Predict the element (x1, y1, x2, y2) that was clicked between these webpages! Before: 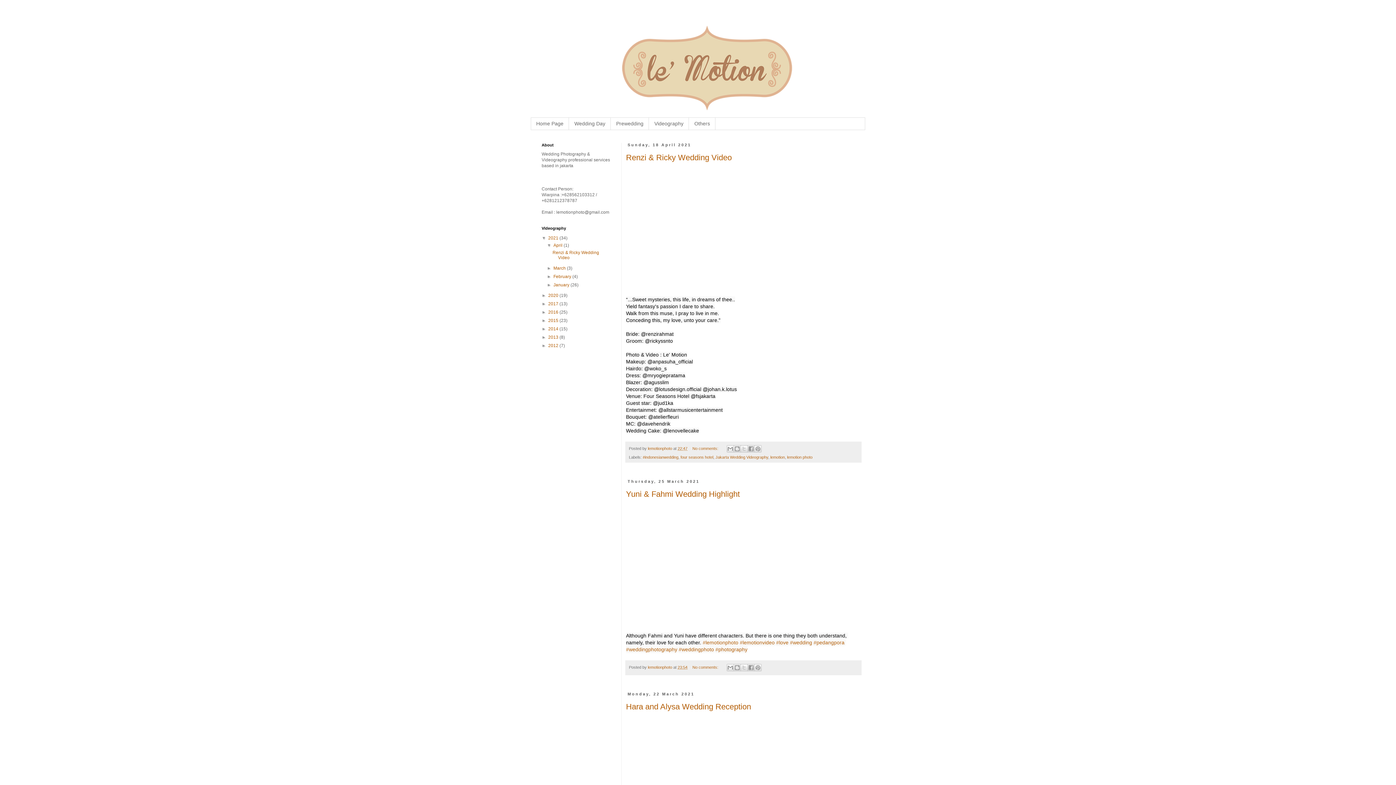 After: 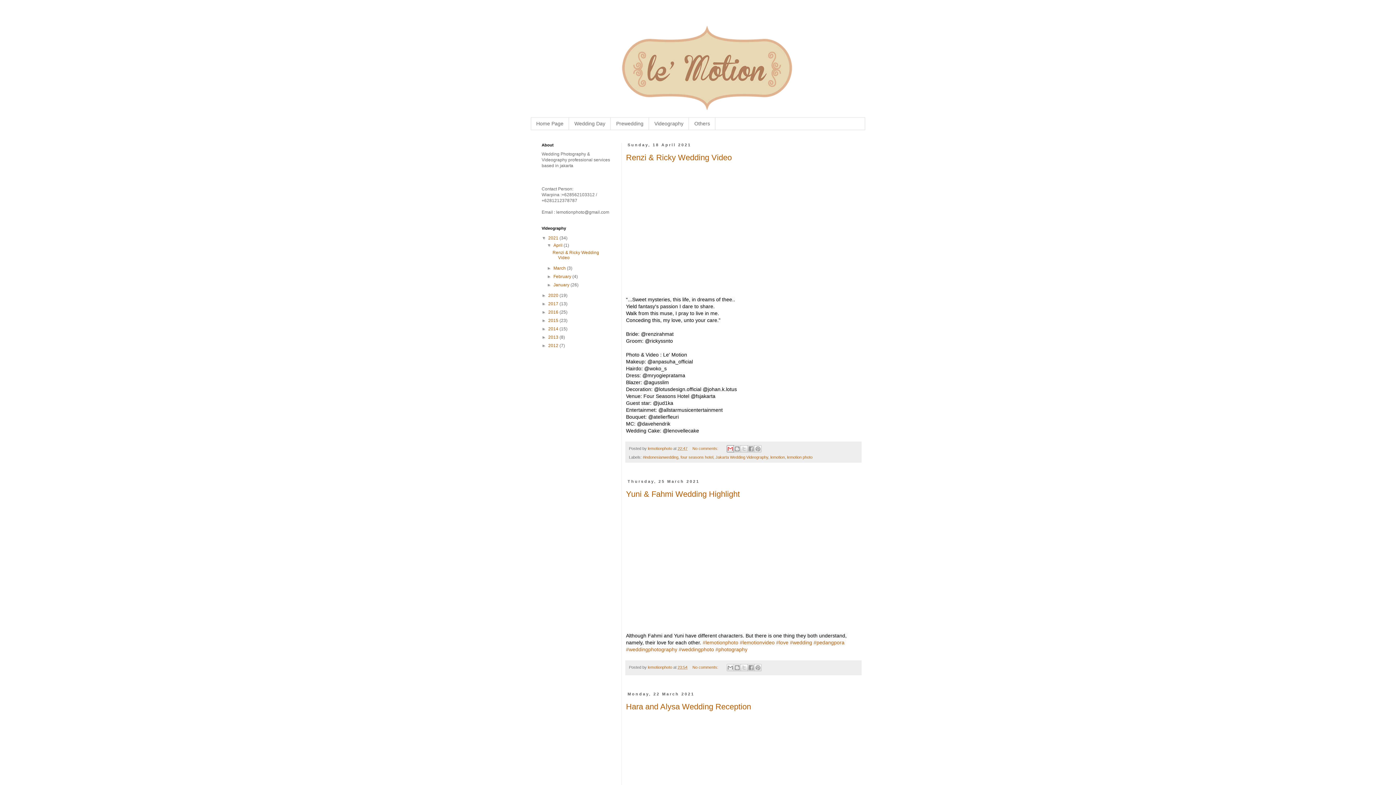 Action: bbox: (727, 445, 734, 452) label: Email This